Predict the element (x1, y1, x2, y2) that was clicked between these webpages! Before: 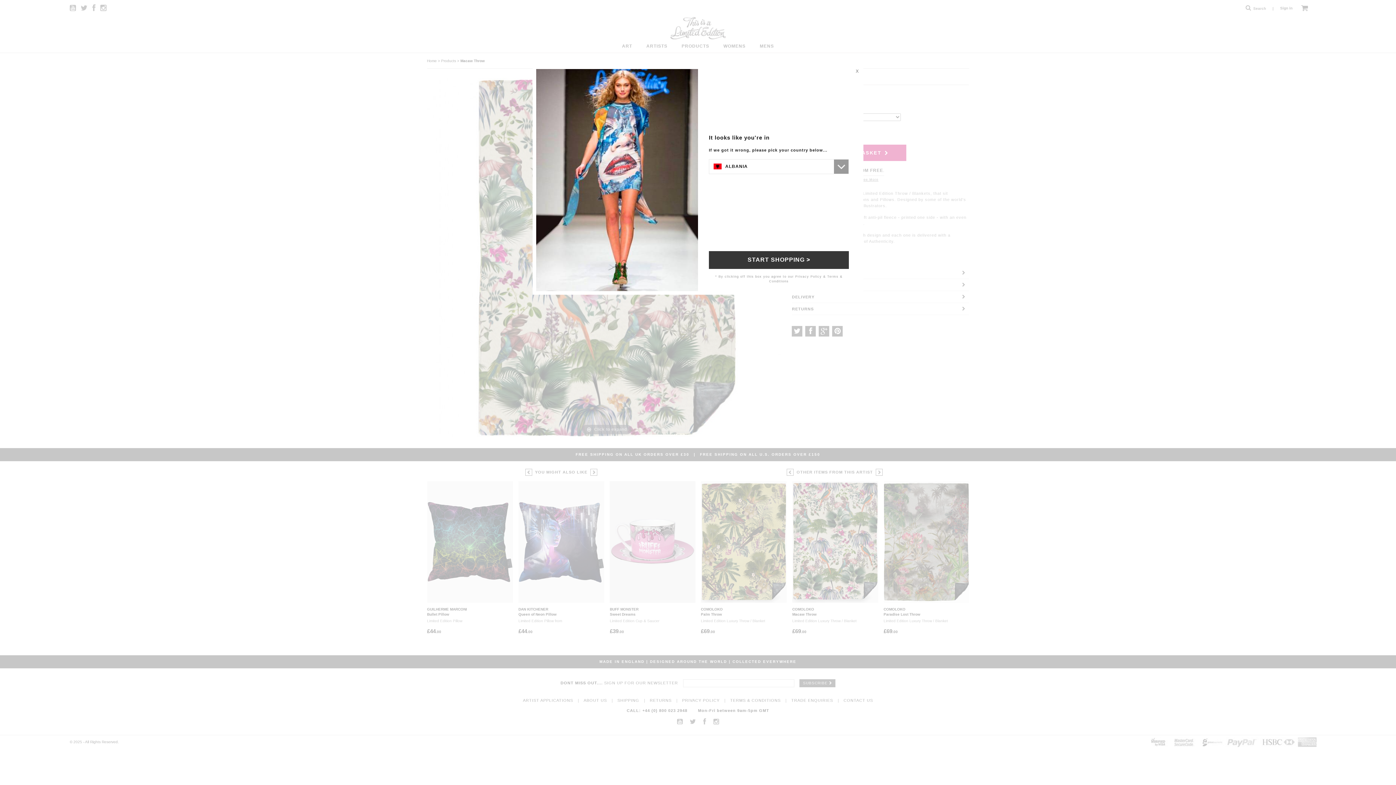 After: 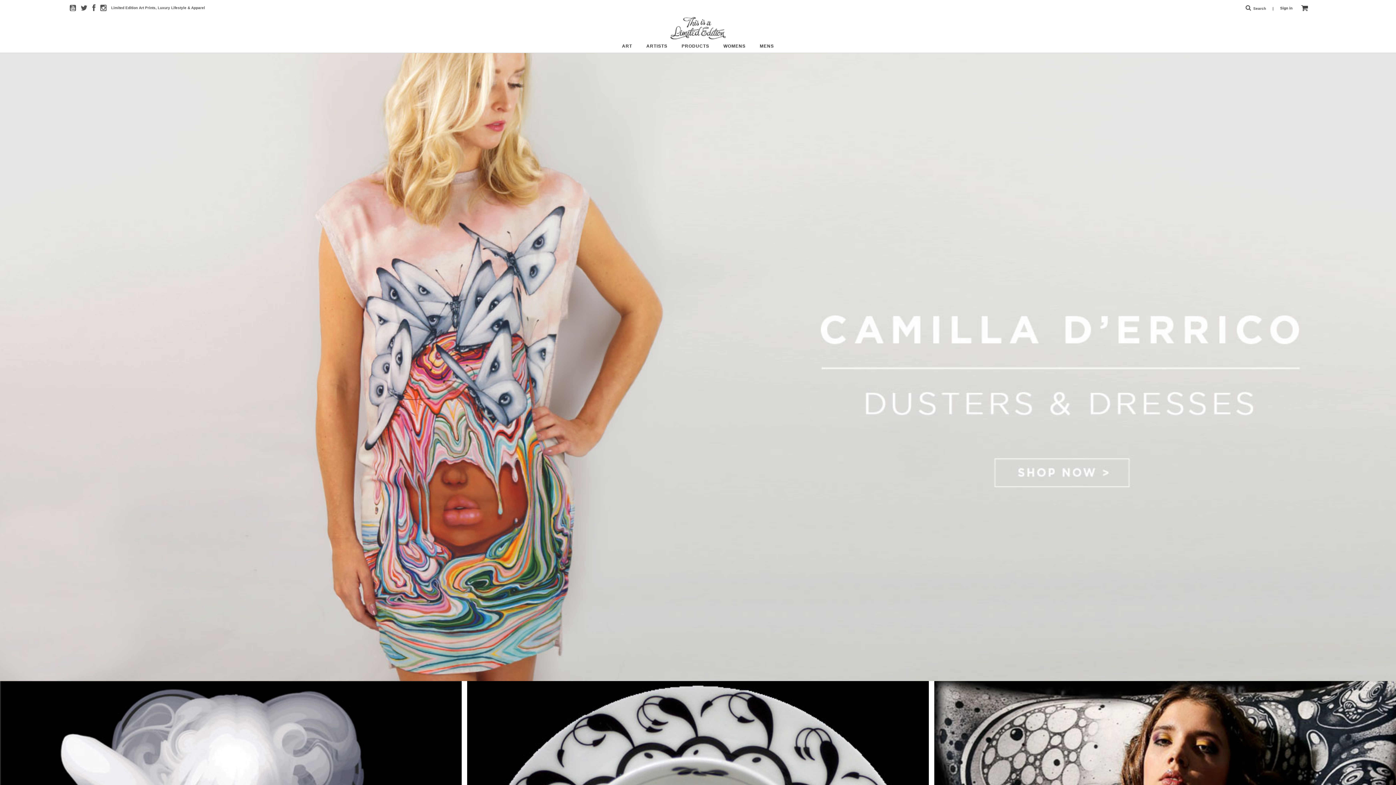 Action: label: START SHOPPING > bbox: (709, 251, 849, 268)